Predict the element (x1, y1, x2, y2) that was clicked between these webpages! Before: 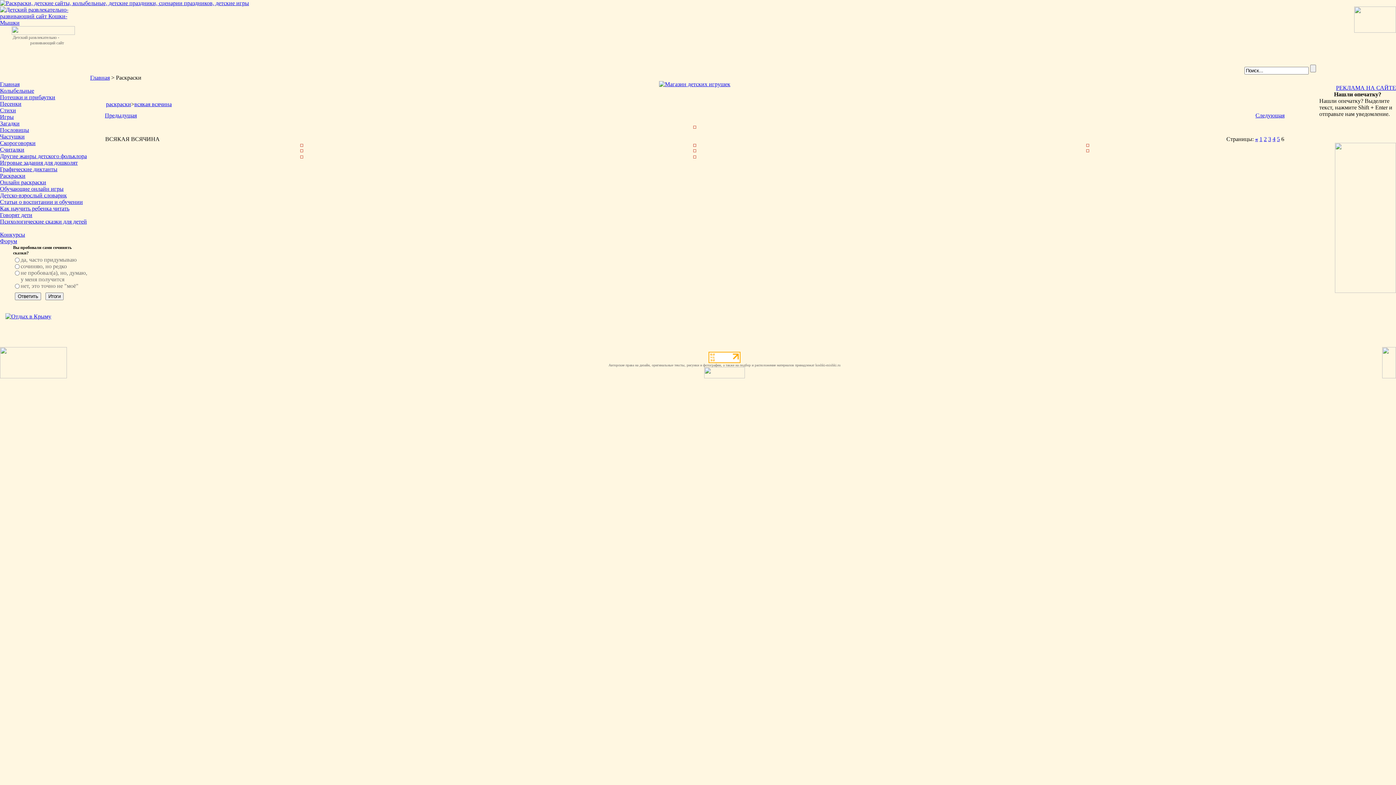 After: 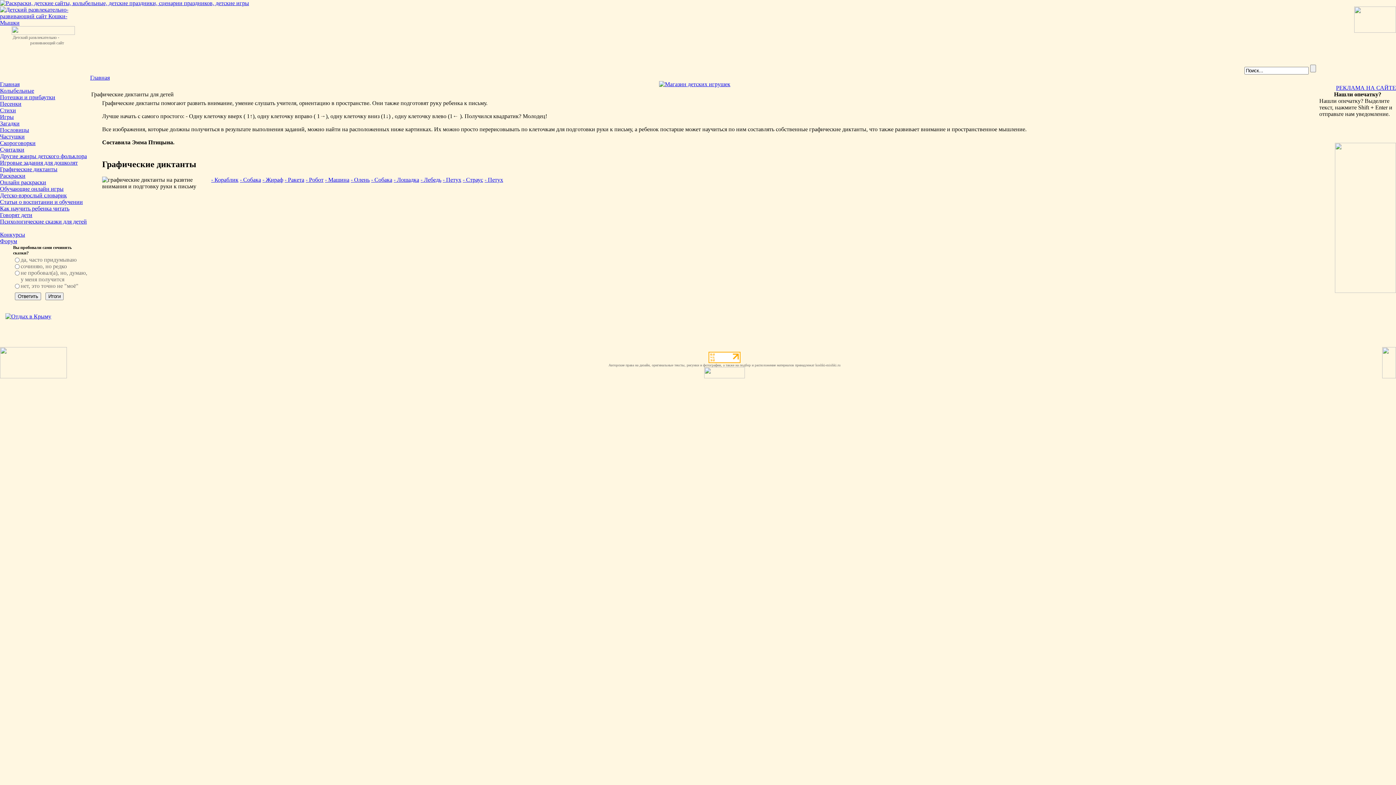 Action: bbox: (0, 166, 57, 172) label: Графические диктанты